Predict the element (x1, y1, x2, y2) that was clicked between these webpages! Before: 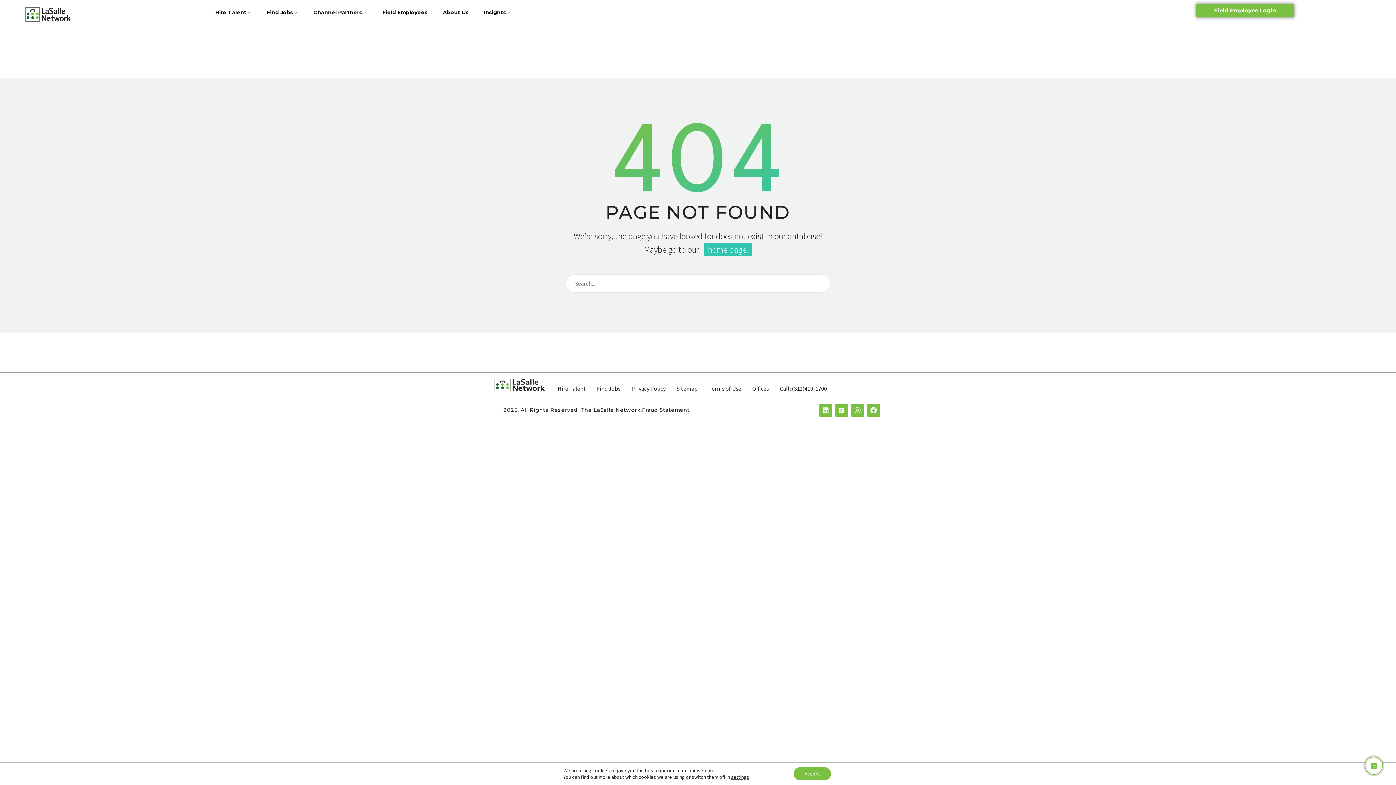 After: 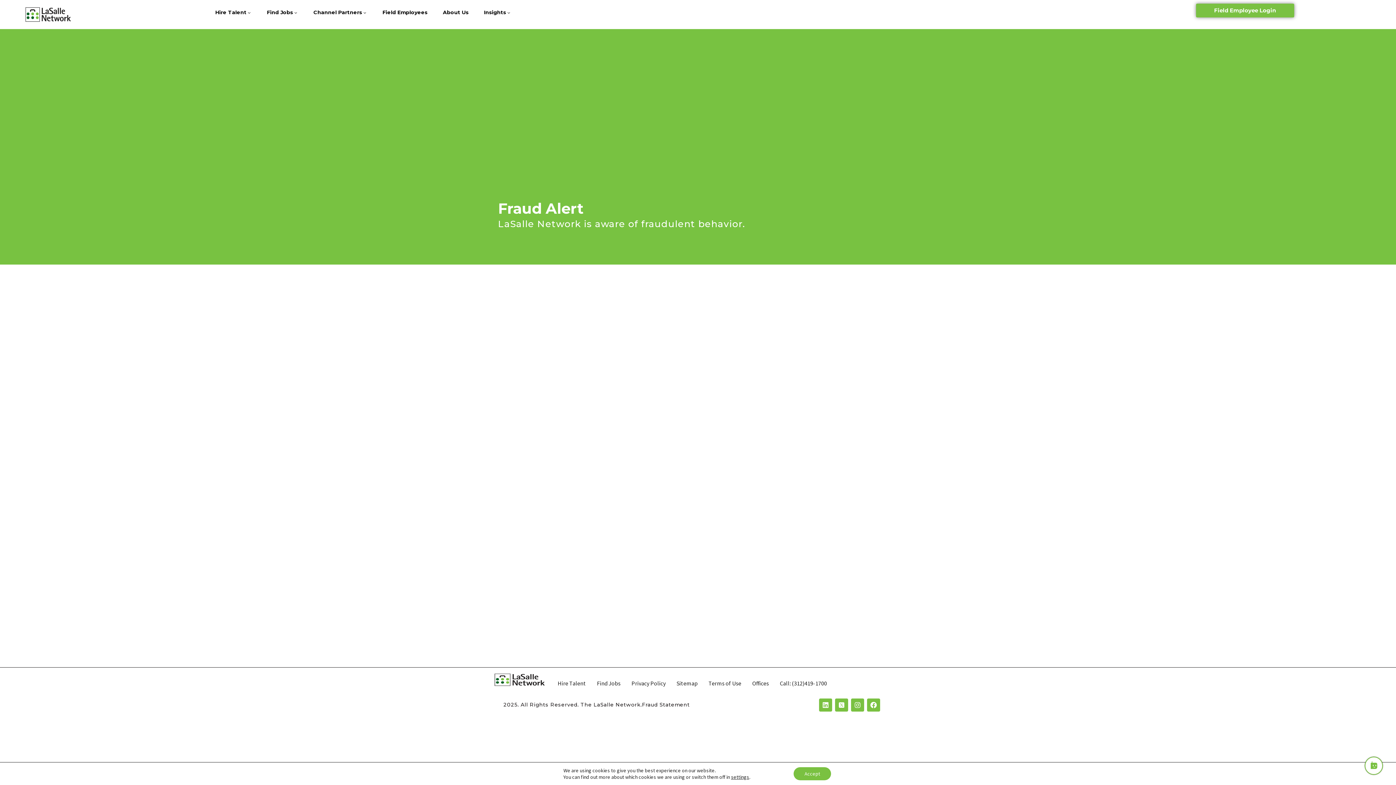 Action: label: Fraud Statement bbox: (642, 407, 689, 413)